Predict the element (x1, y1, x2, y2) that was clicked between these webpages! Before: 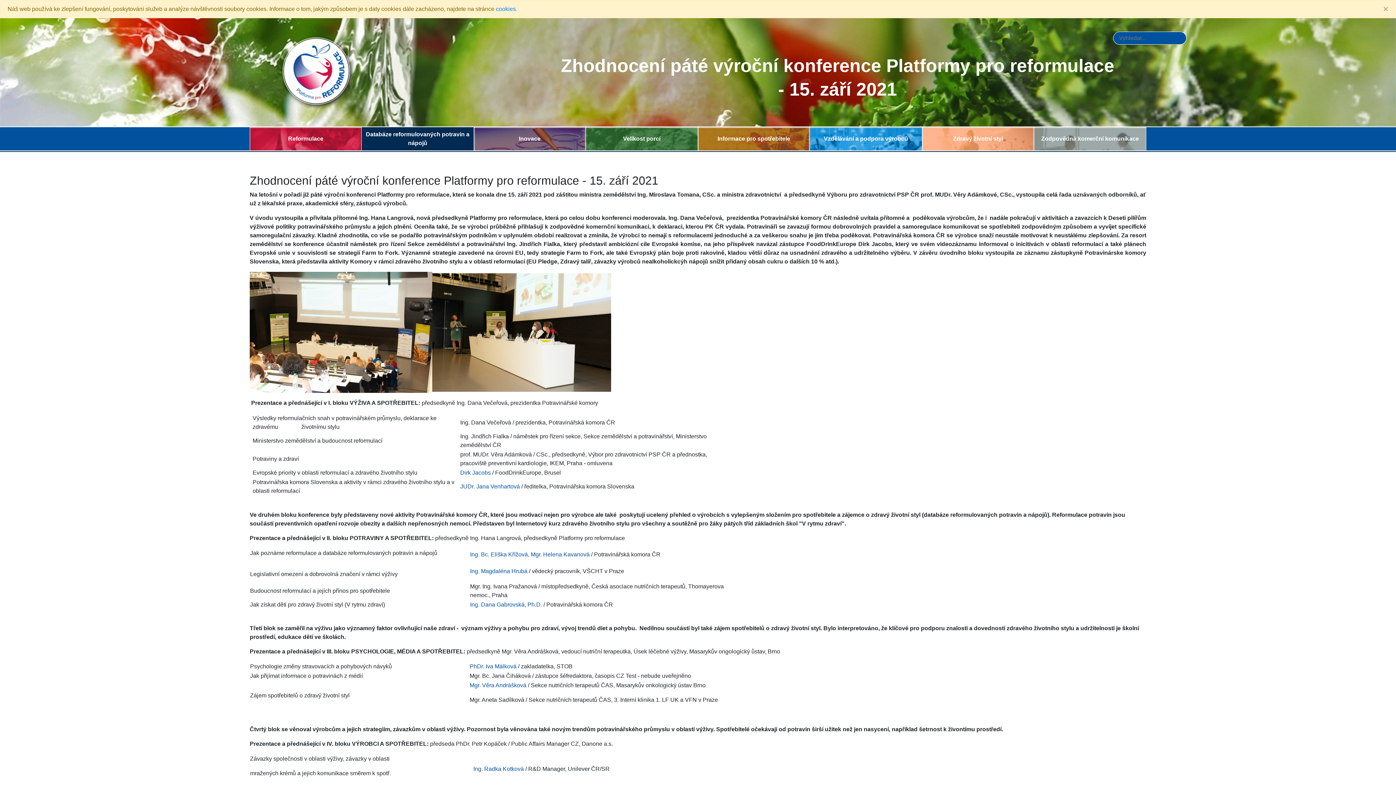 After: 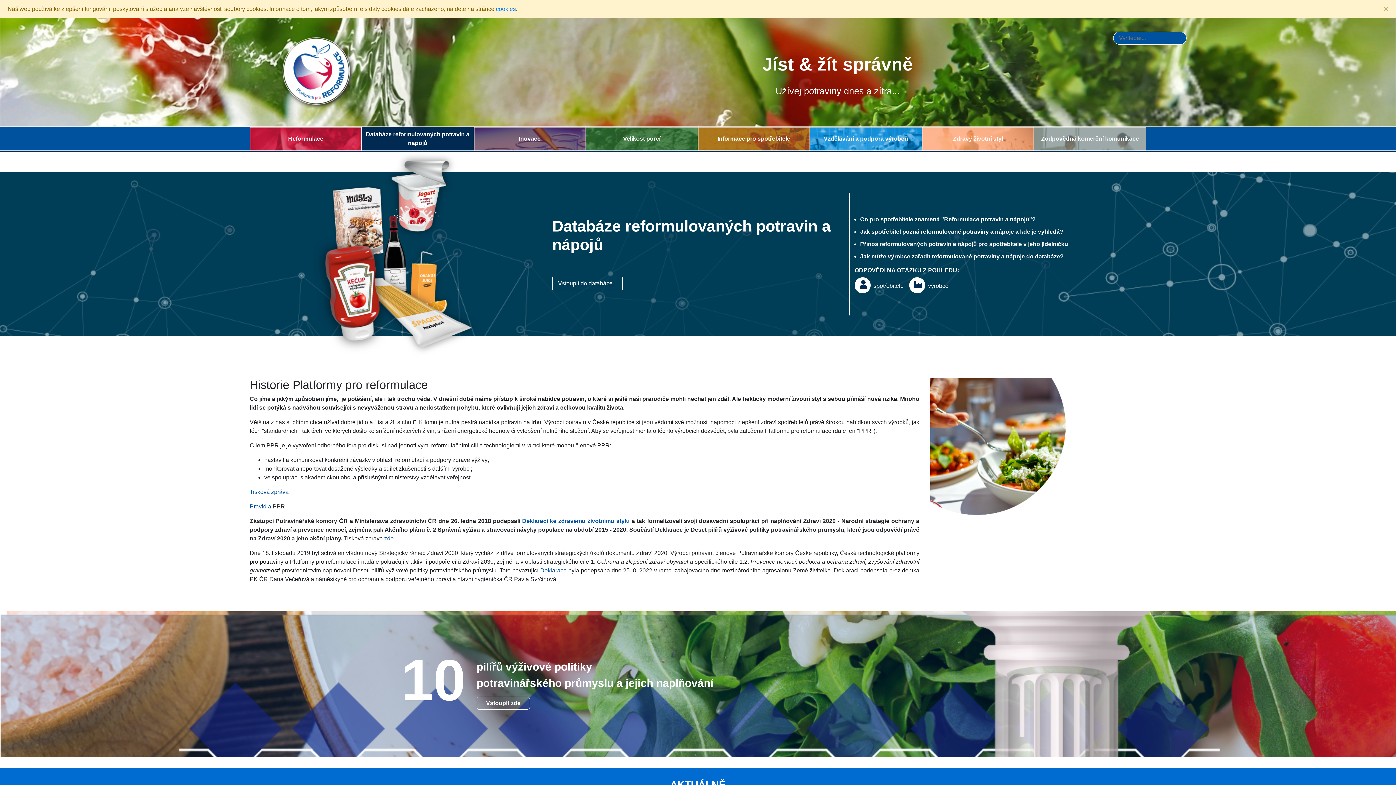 Action: bbox: (279, 33, 356, 111)